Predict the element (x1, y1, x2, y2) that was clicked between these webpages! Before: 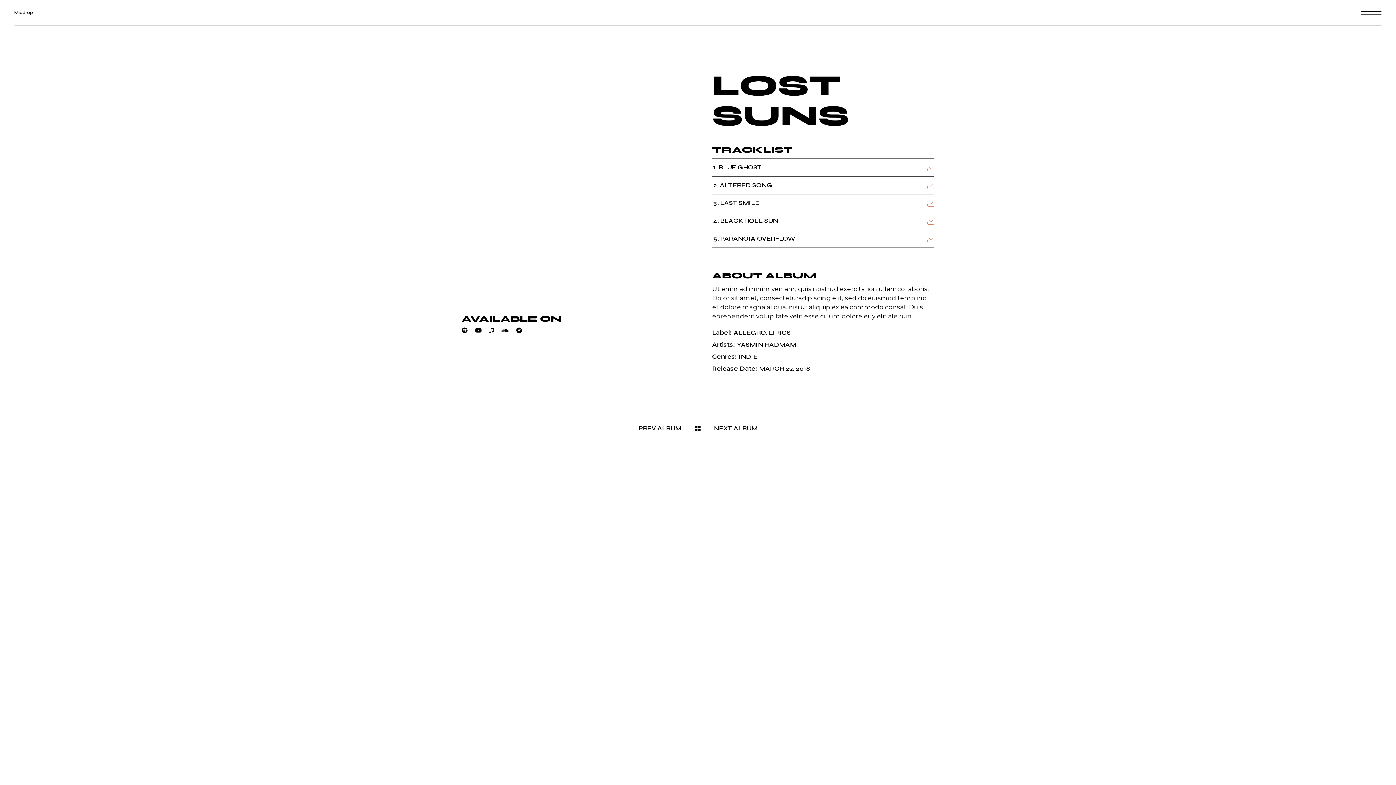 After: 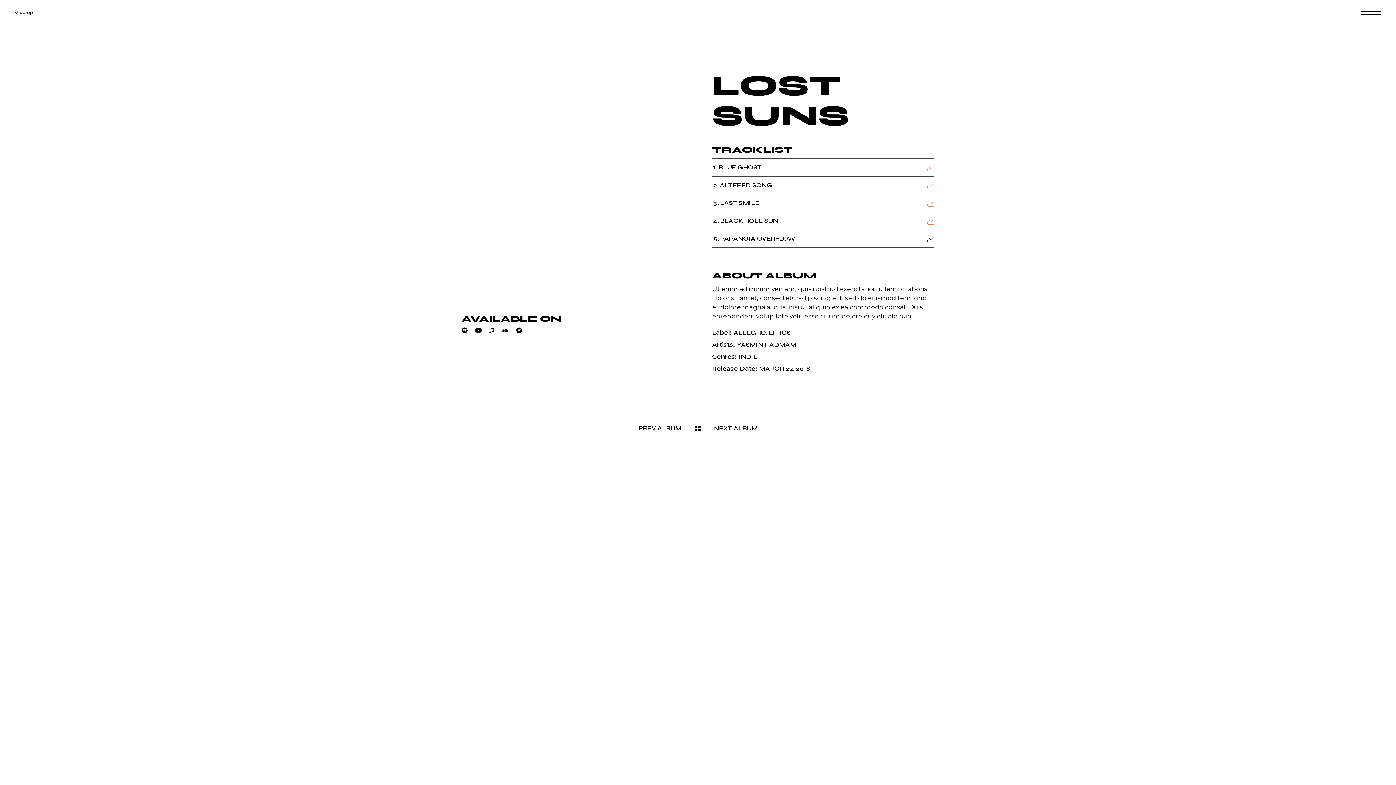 Action: bbox: (927, 235, 934, 242)